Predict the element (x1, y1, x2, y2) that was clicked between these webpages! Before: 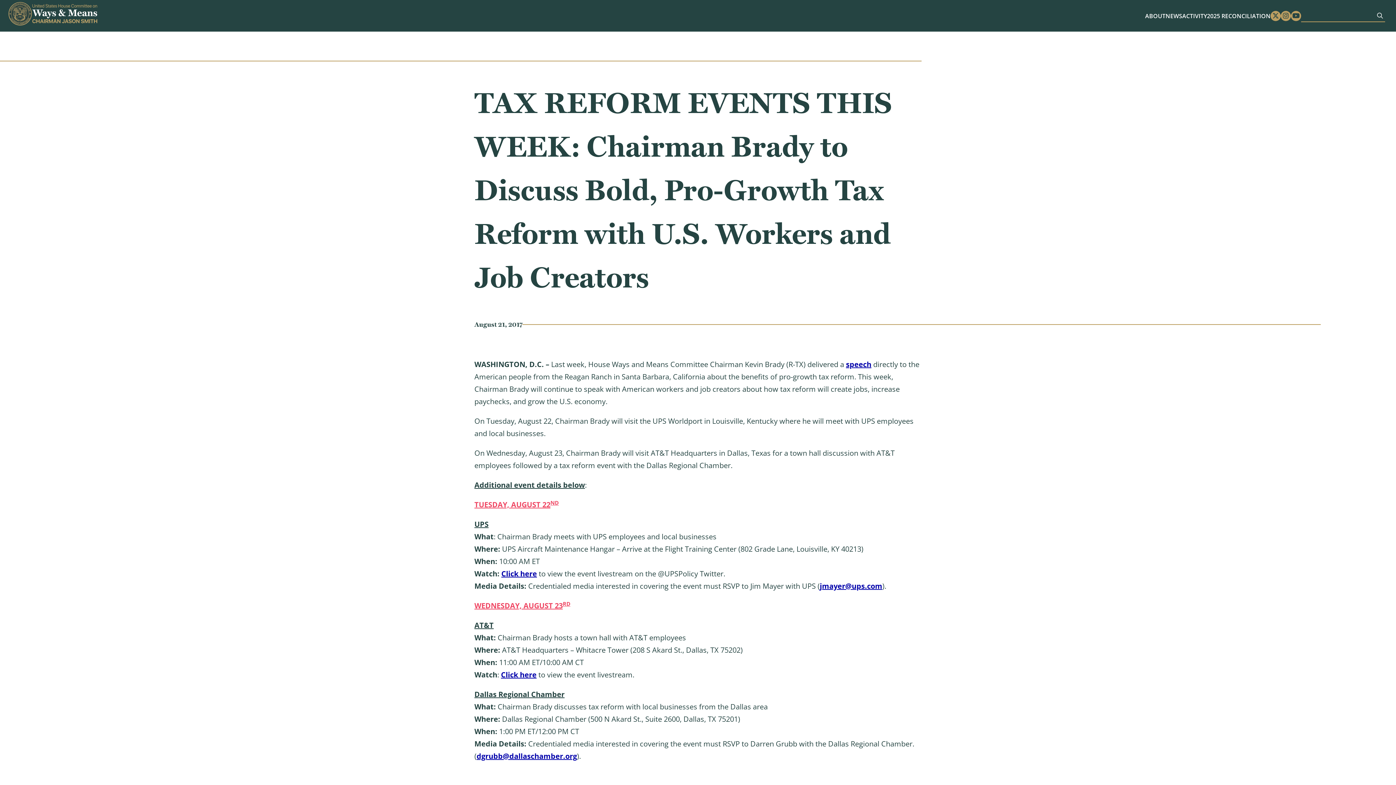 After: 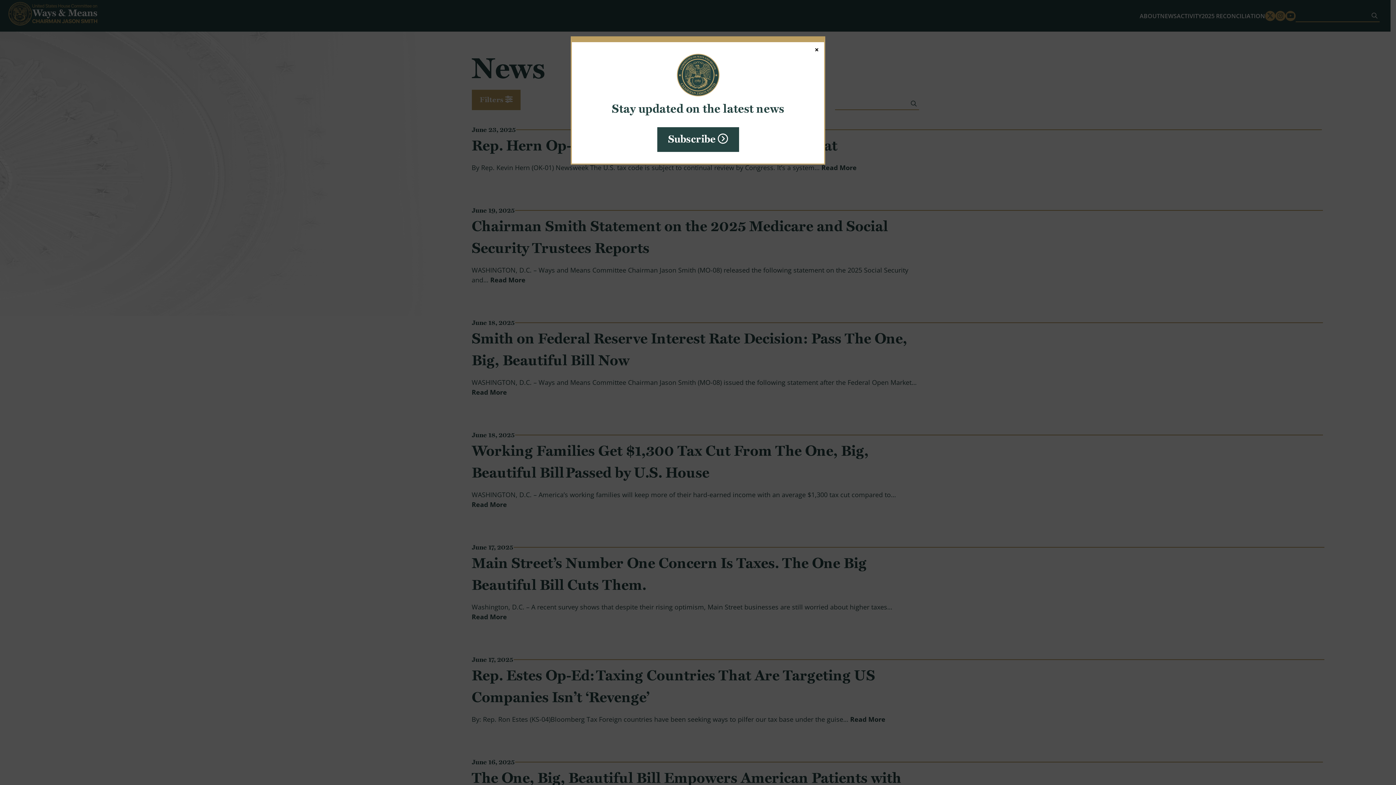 Action: bbox: (1165, 11, 1182, 20) label: NEWS